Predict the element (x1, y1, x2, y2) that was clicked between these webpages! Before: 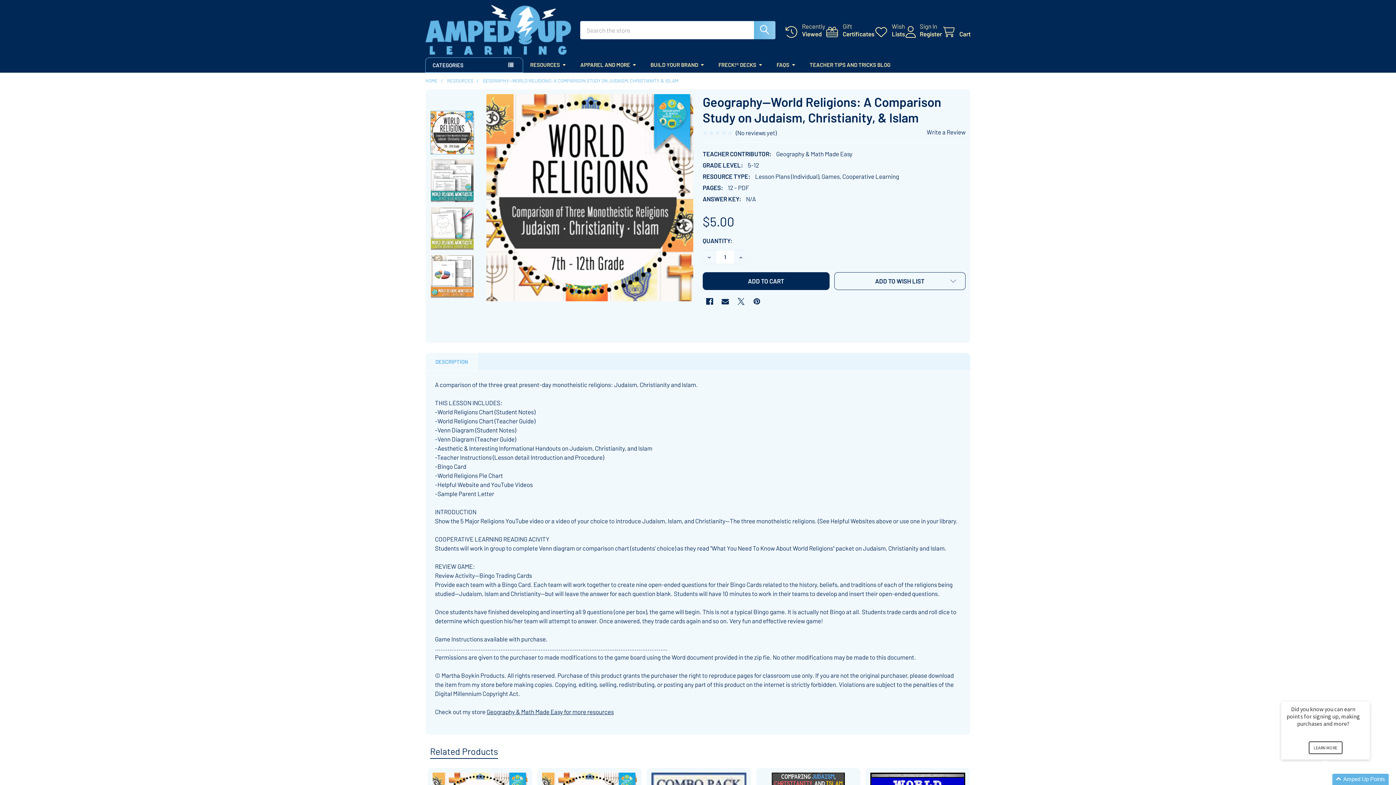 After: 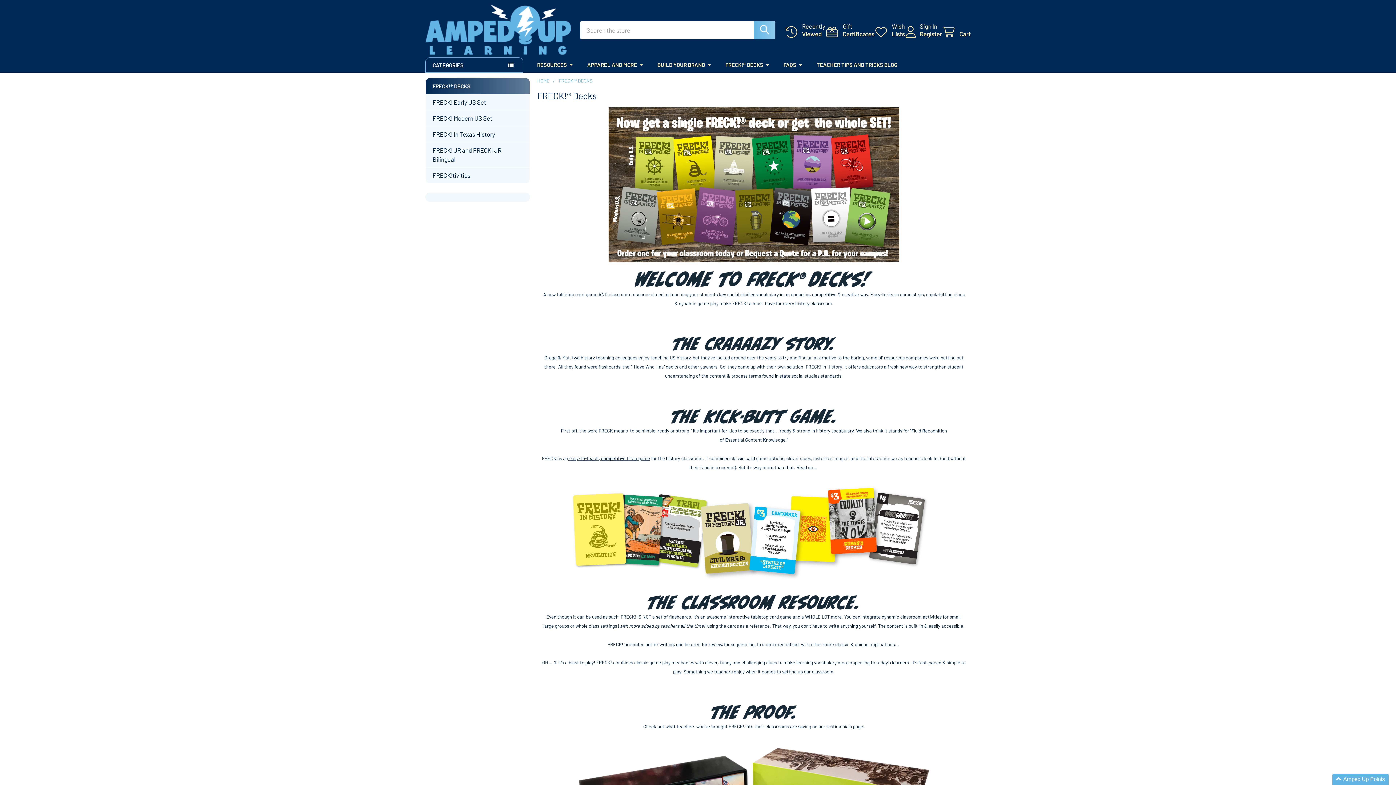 Action: bbox: (711, 57, 769, 71) label: FRECK!® DECKS